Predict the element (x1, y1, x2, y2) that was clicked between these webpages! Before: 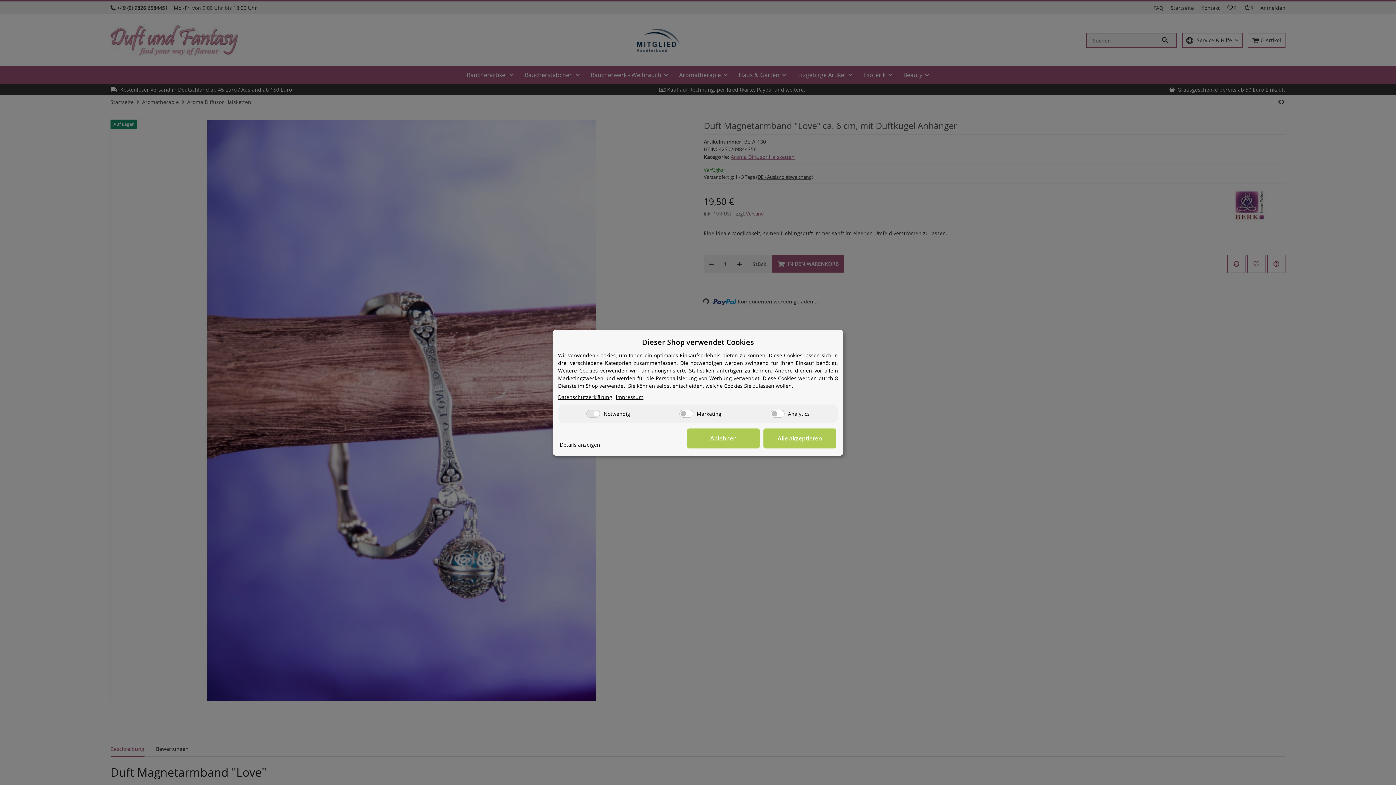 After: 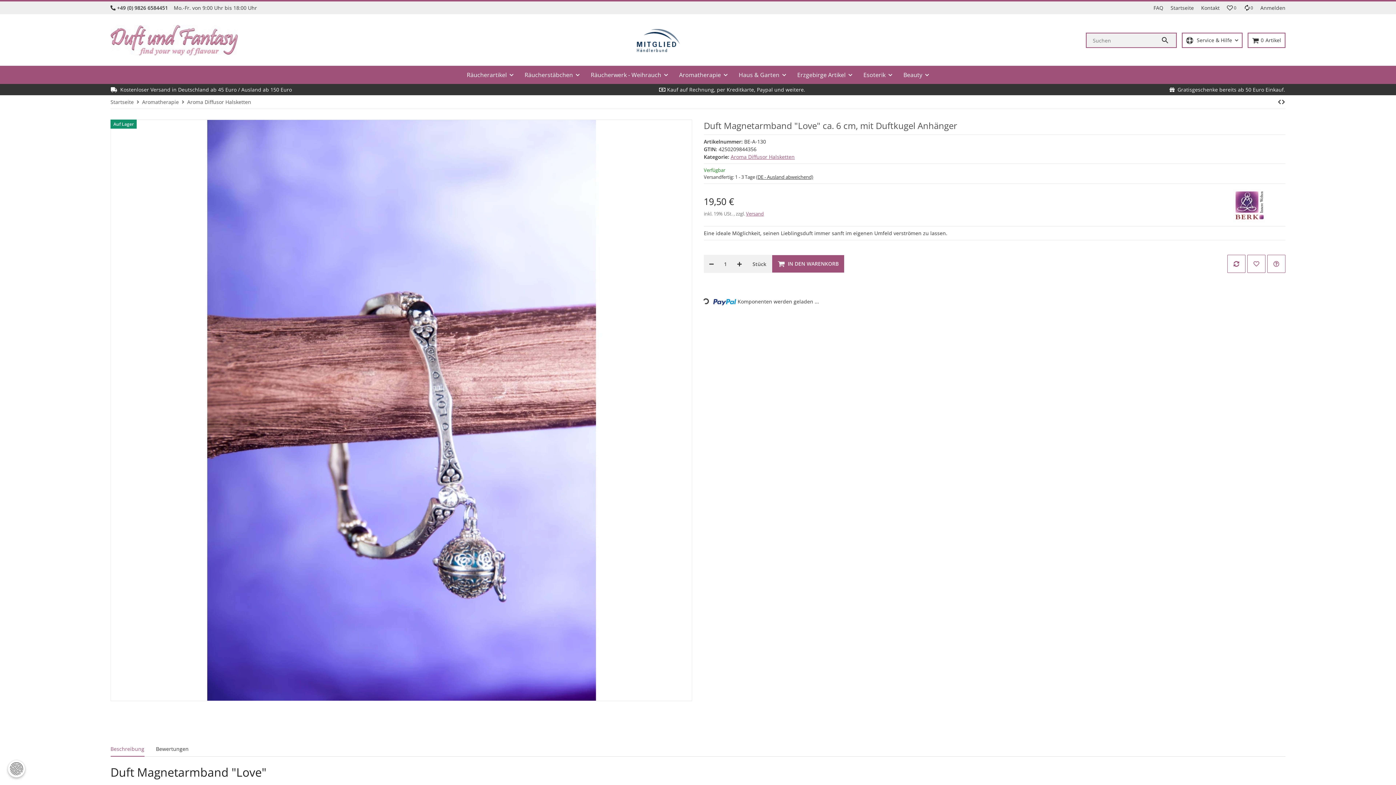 Action: bbox: (687, 428, 760, 448) label: Ablehnen